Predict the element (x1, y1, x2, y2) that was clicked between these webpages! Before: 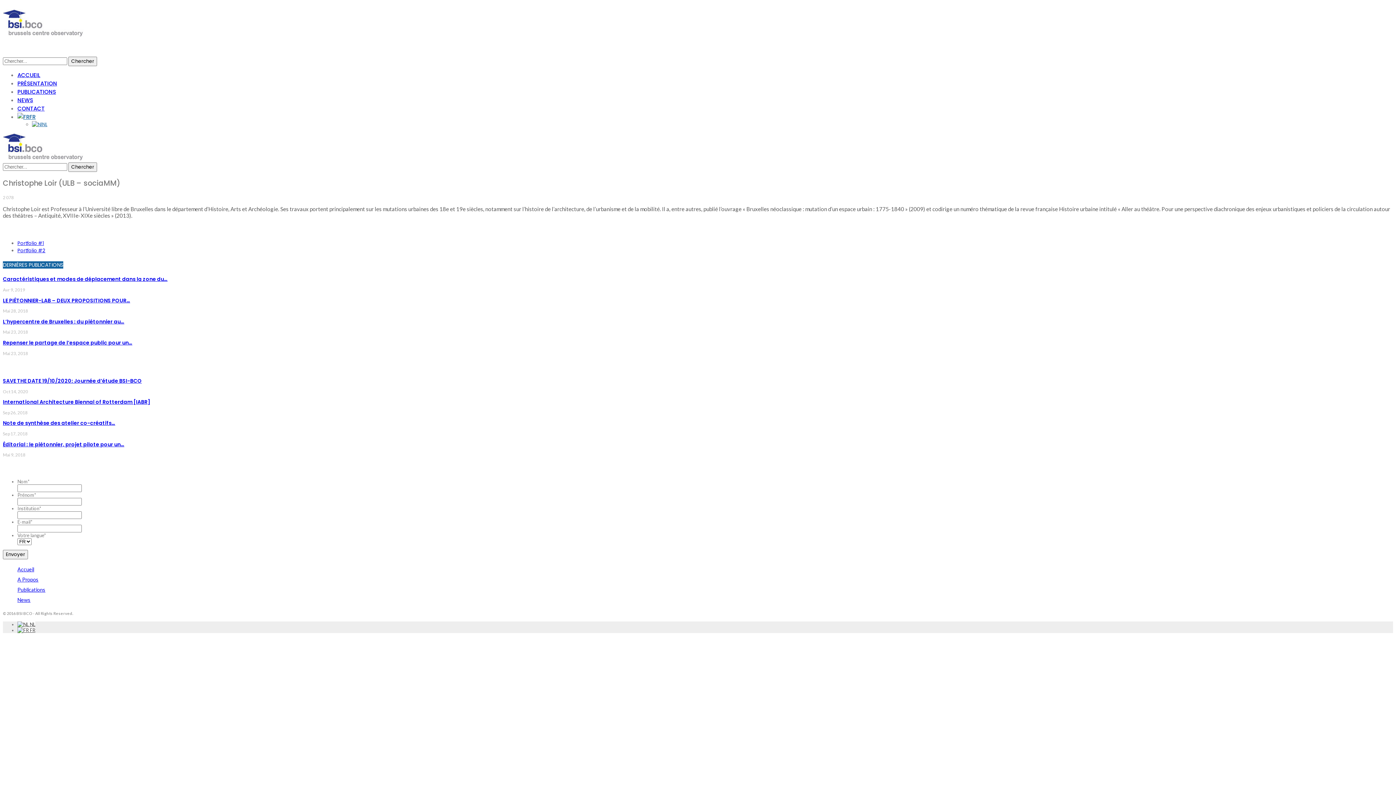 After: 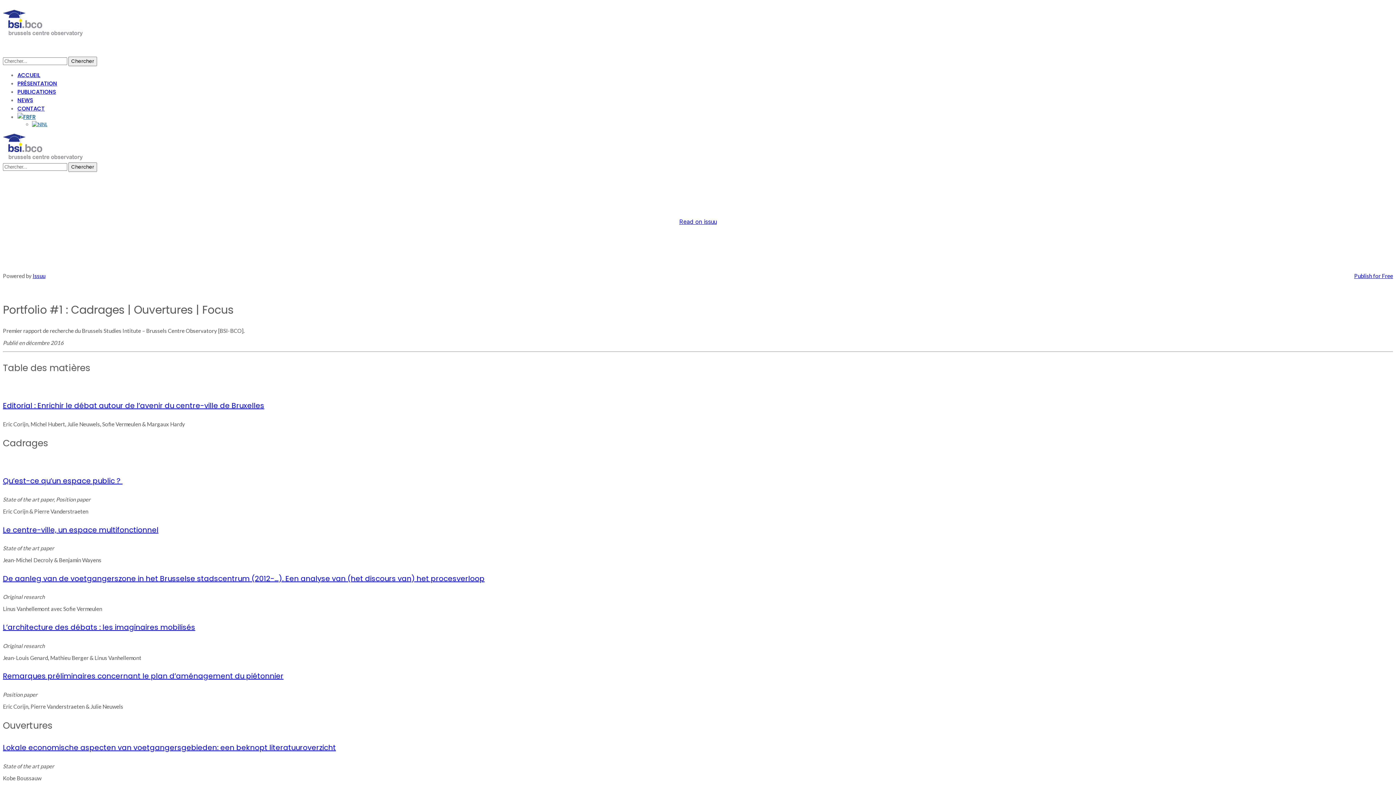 Action: label: Portfolio #1 bbox: (17, 240, 44, 246)